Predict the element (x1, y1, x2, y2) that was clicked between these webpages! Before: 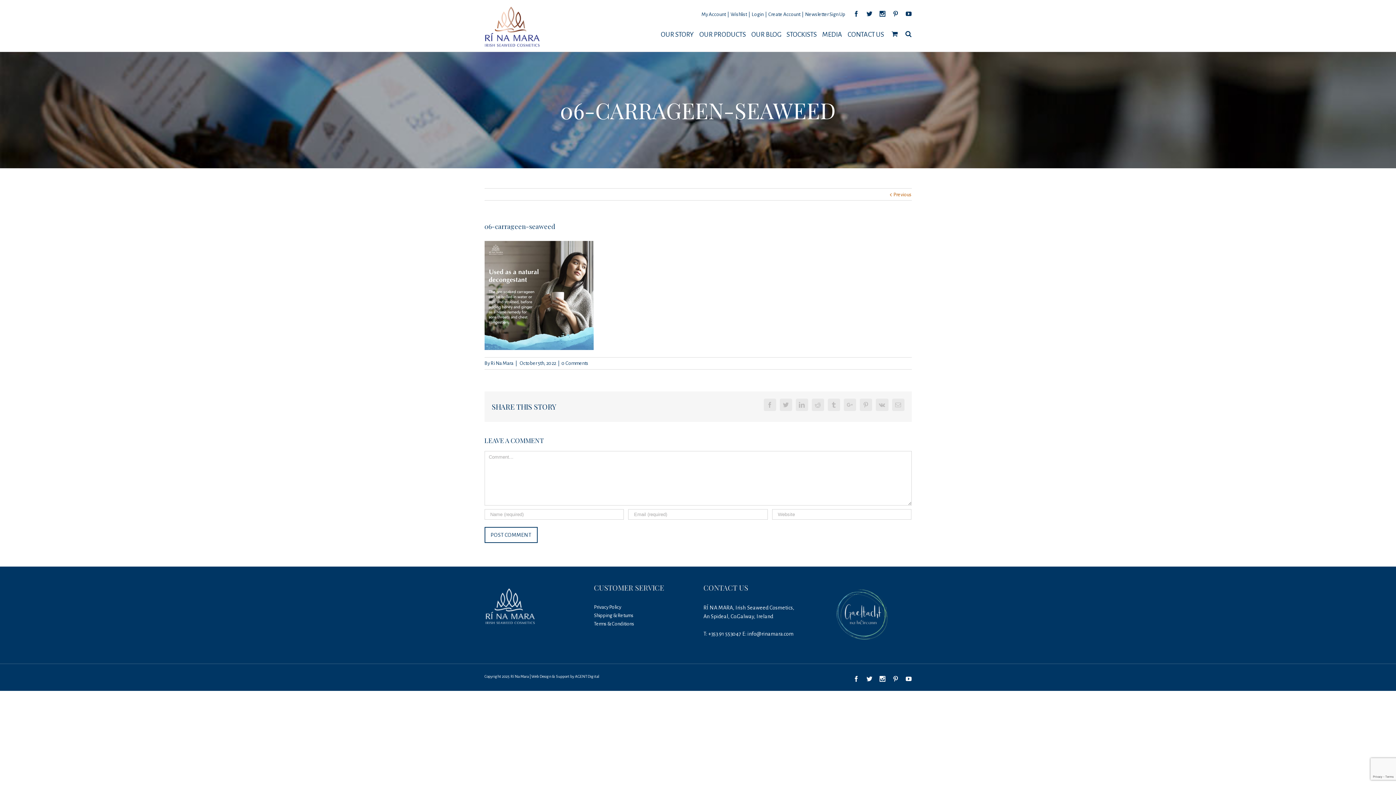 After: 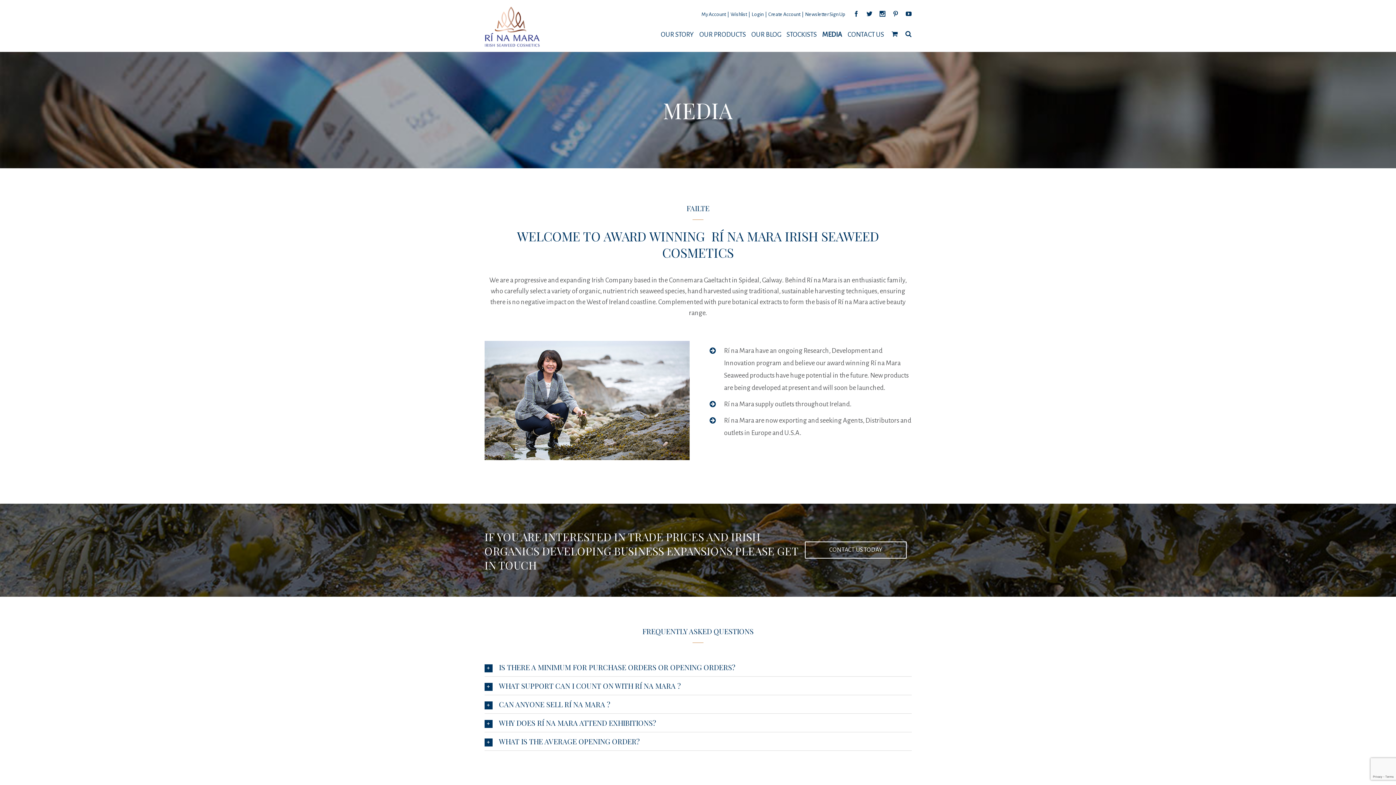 Action: label: MEDIA bbox: (822, 28, 842, 41)